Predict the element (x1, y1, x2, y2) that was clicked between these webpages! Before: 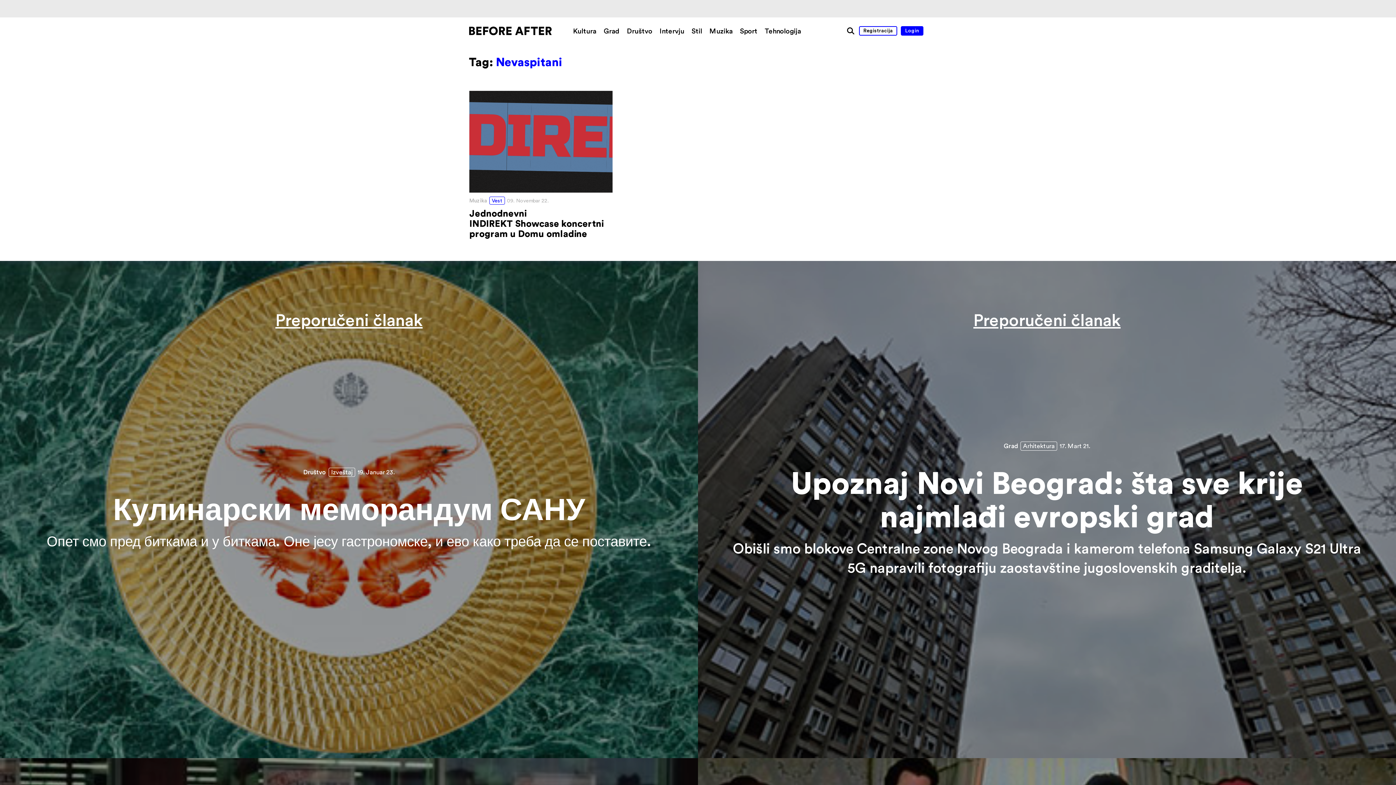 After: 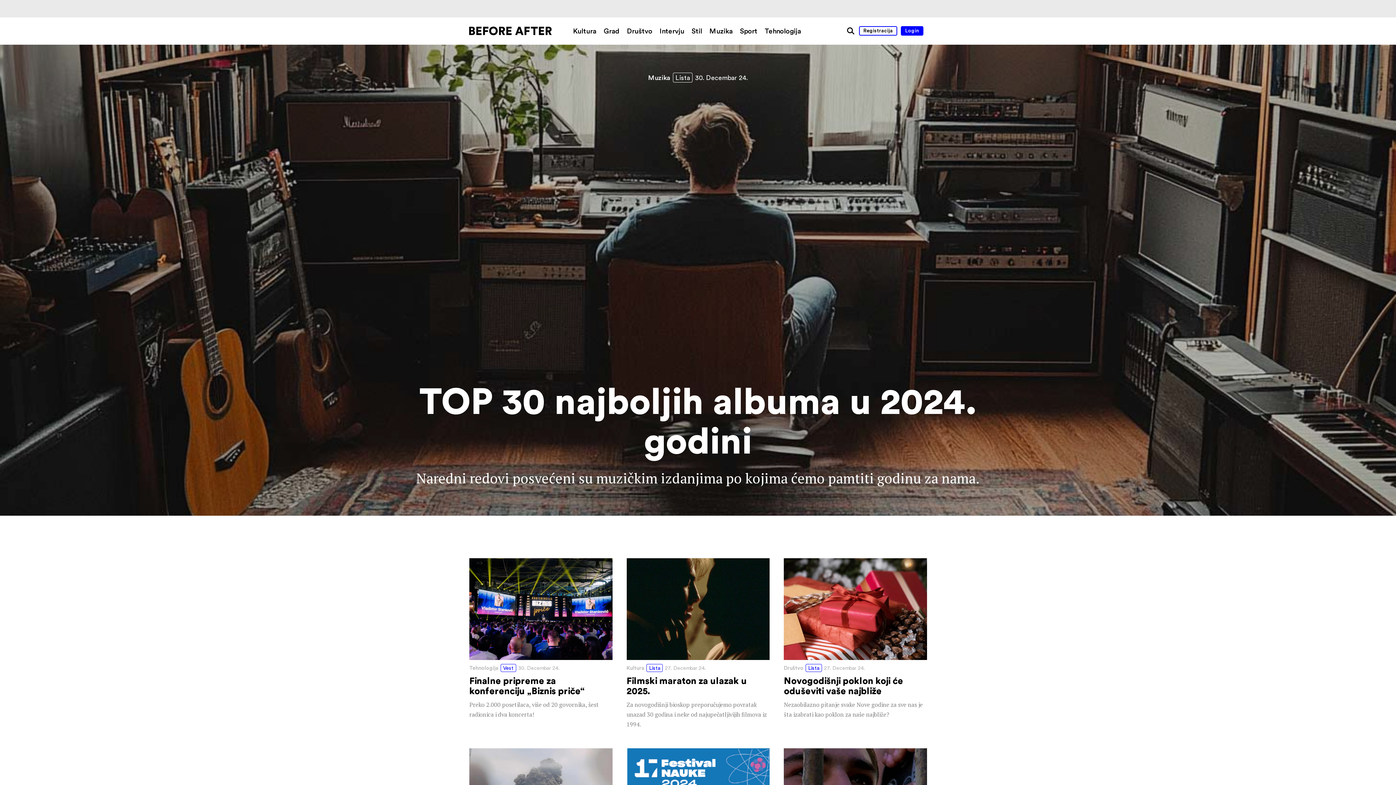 Action: bbox: (469, 26, 552, 35)